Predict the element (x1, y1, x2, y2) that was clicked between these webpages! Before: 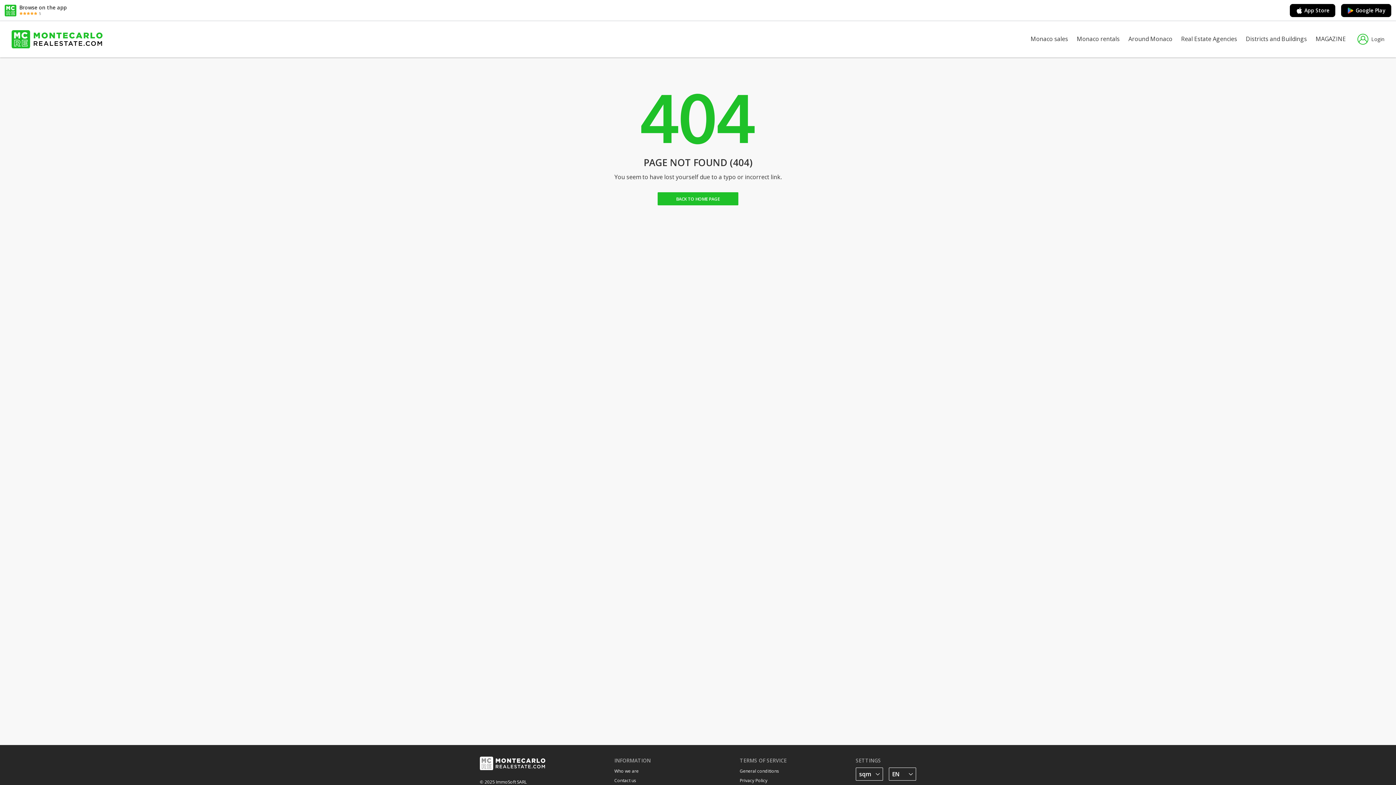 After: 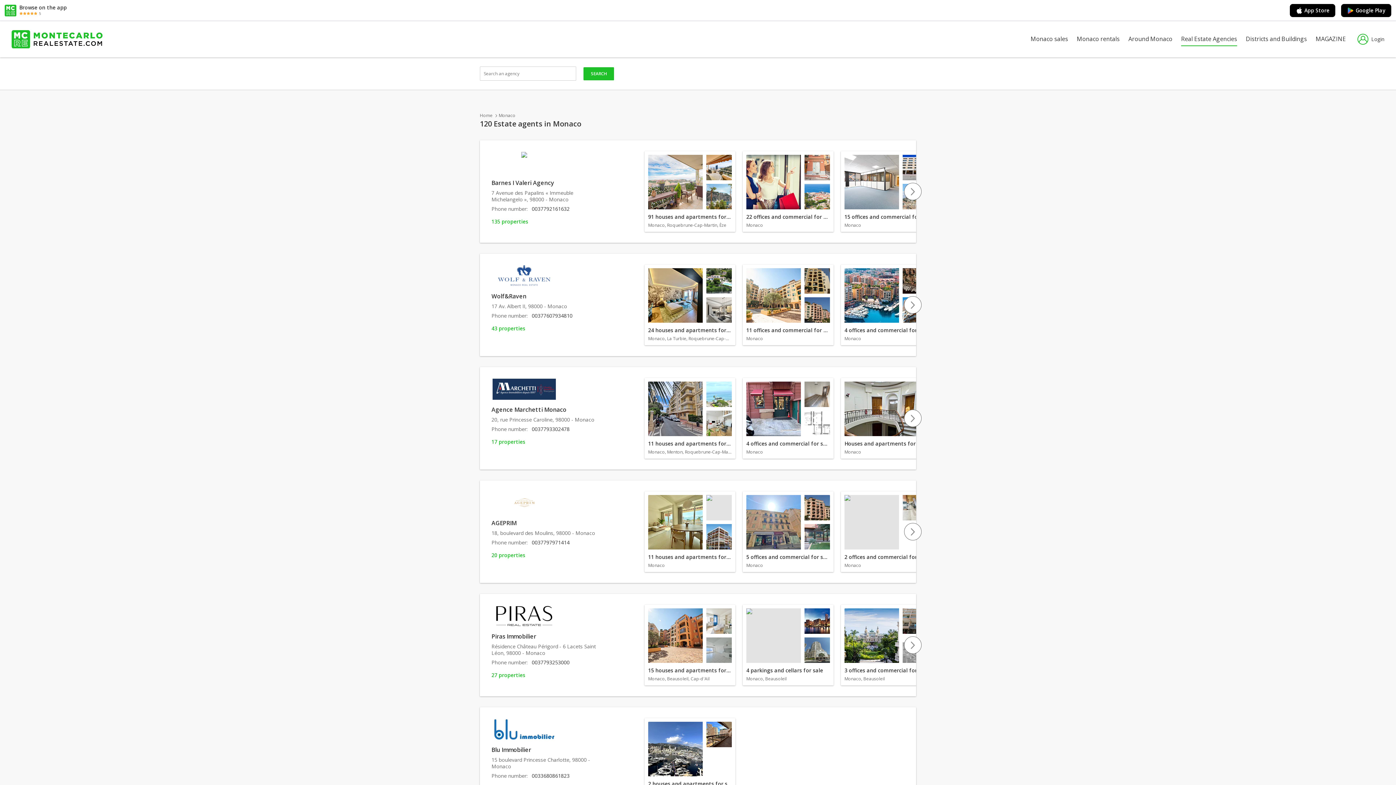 Action: label: Real Estate Agencies bbox: (1181, 33, 1237, 44)